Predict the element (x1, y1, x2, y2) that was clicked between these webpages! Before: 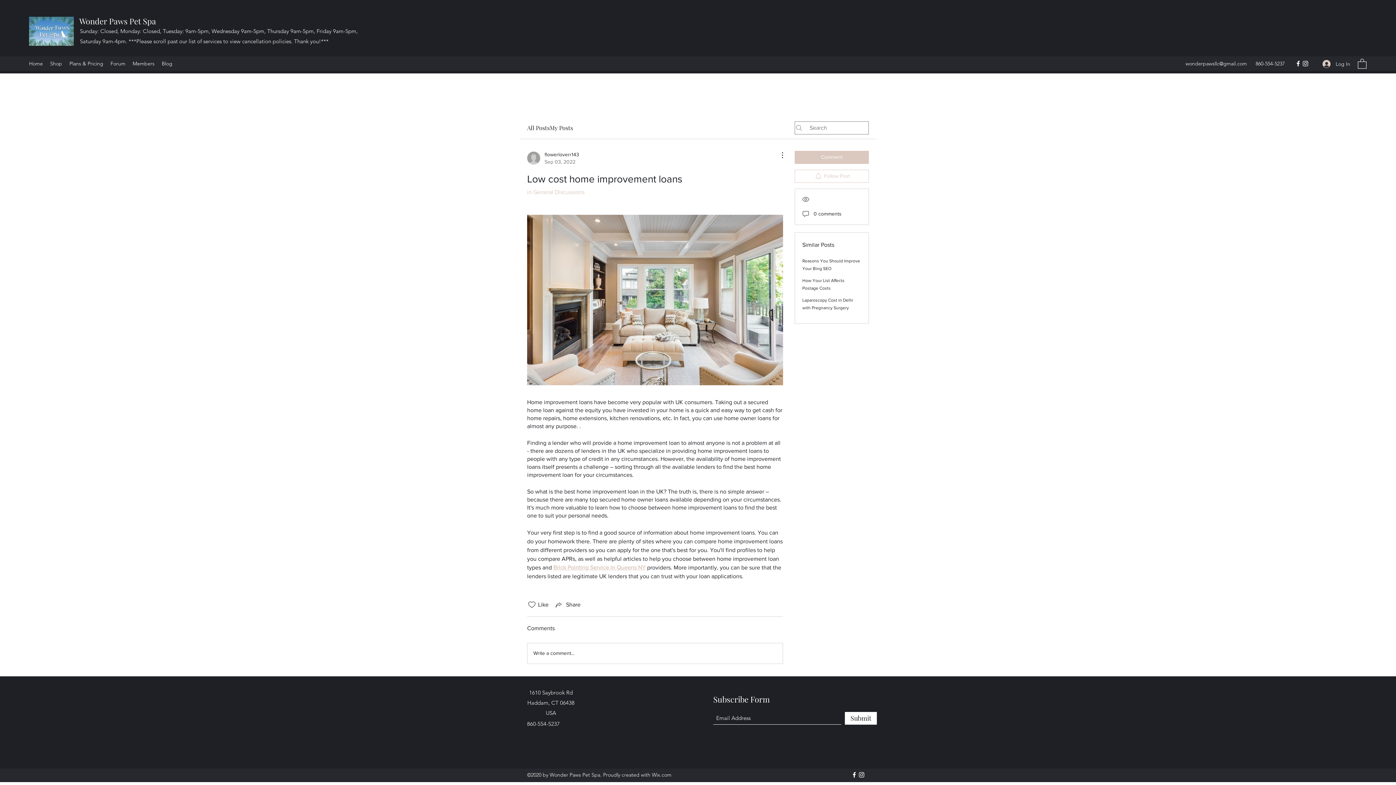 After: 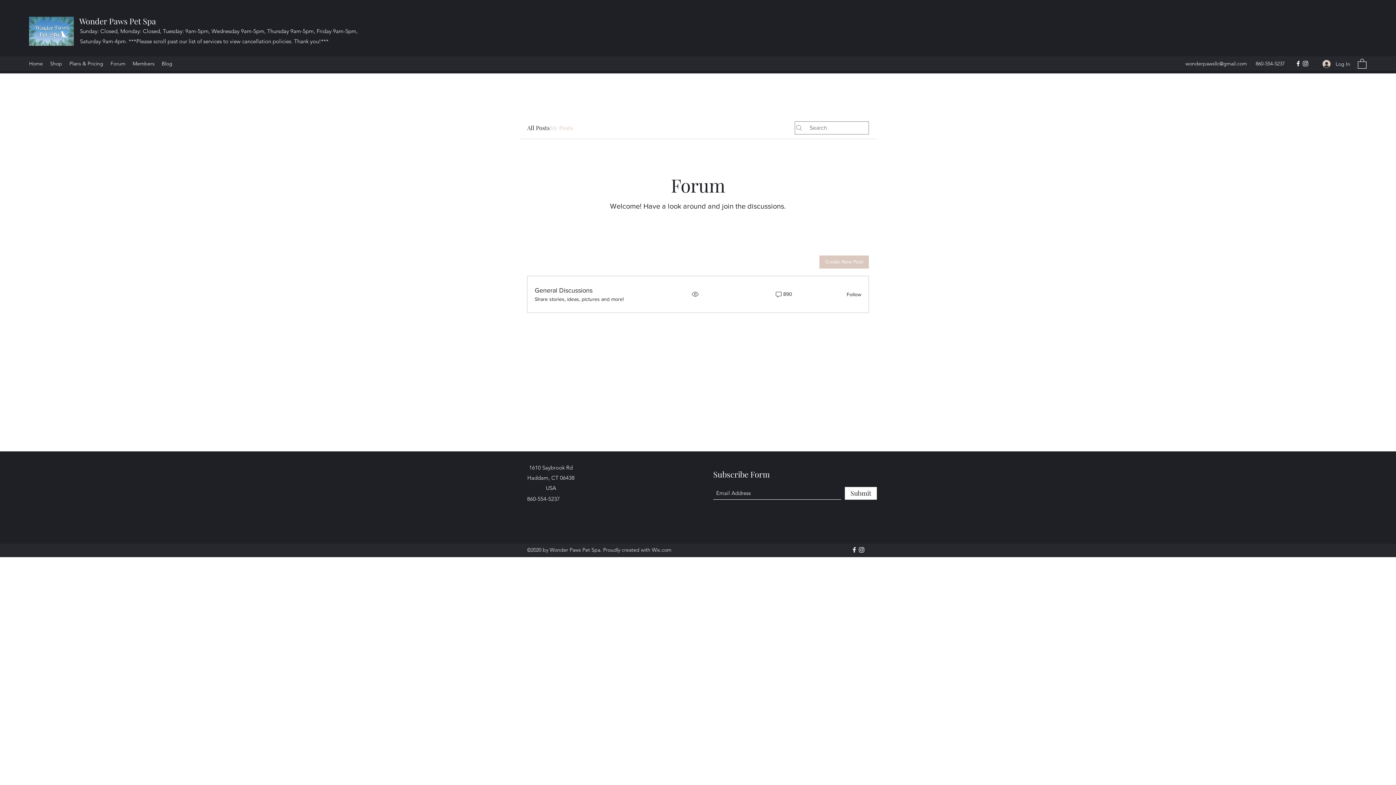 Action: label: My Posts bbox: (549, 123, 573, 132)